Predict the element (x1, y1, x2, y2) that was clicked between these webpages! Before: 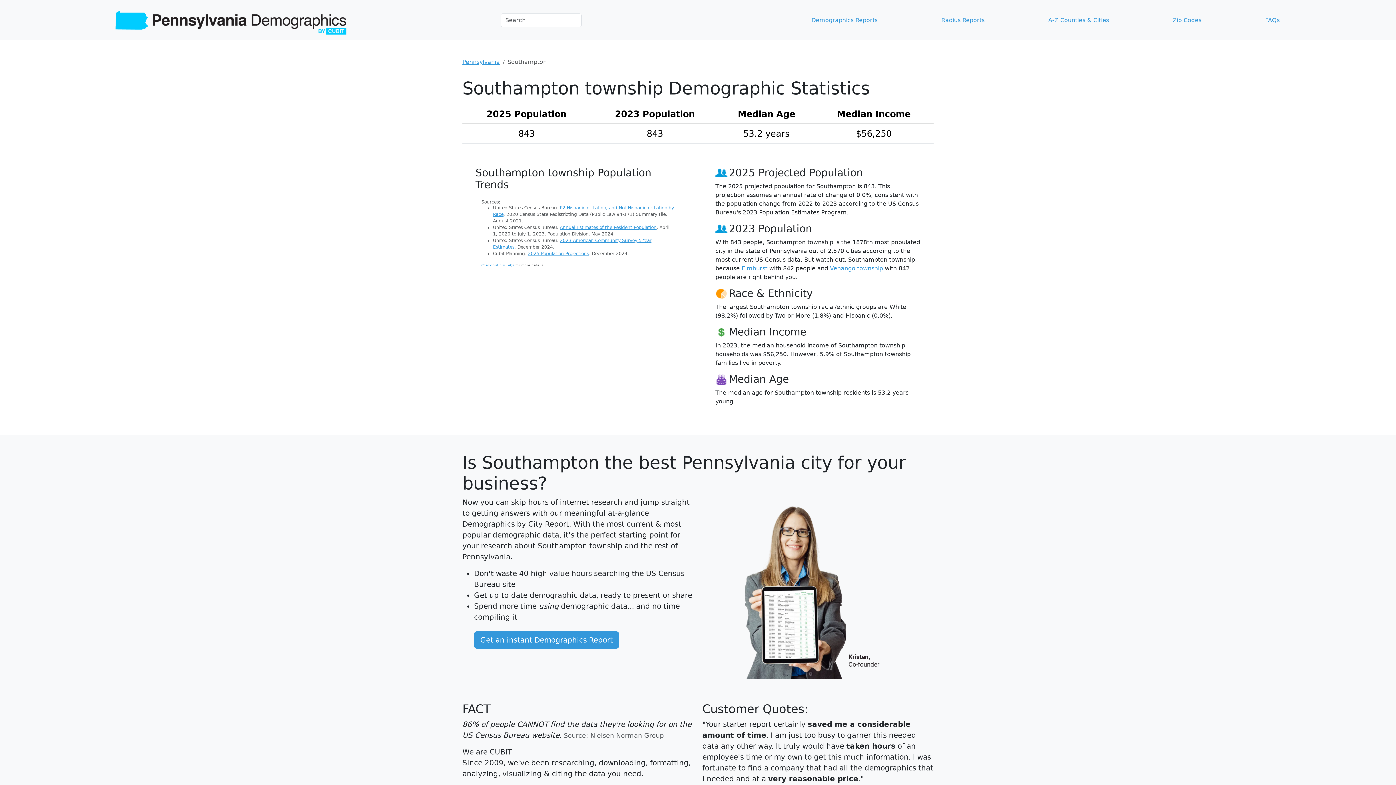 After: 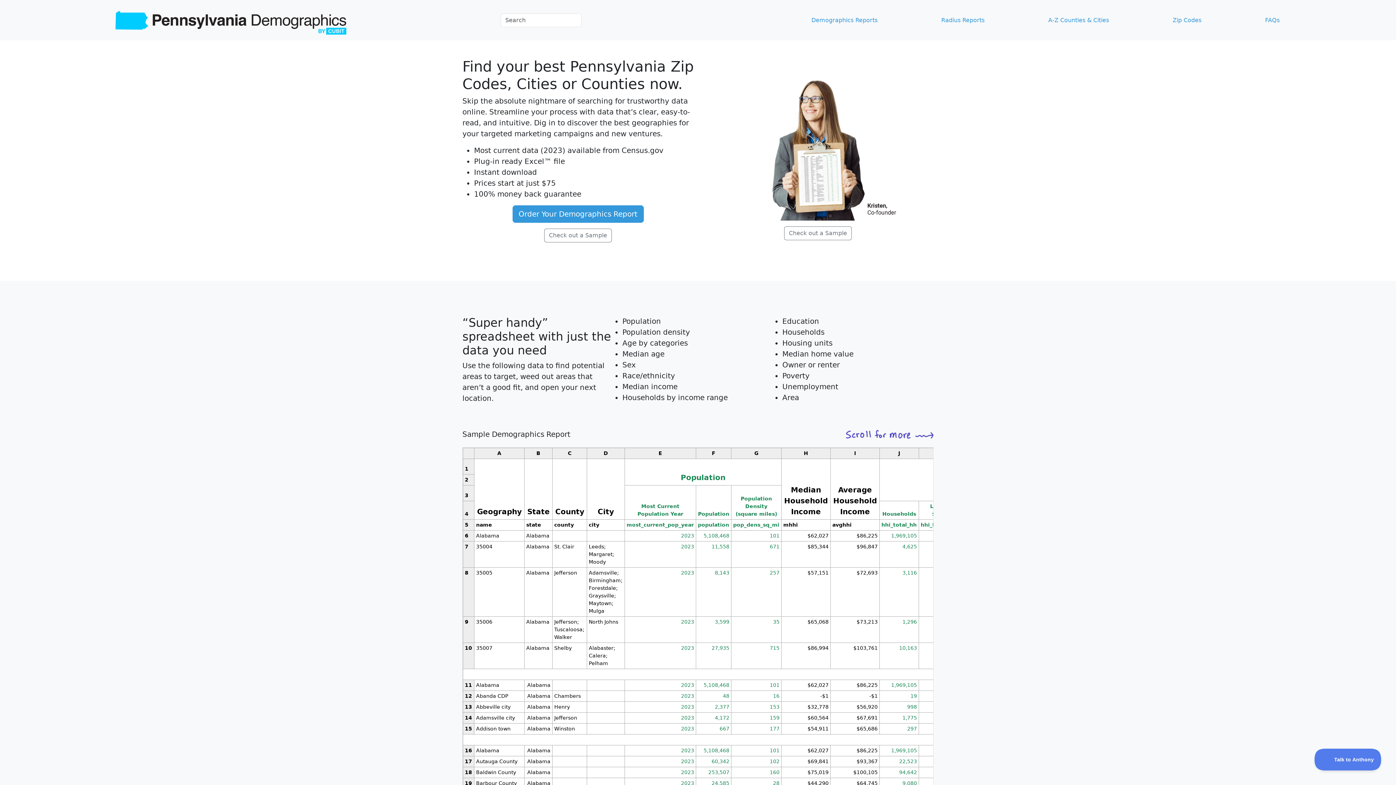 Action: label: Demographics Reports bbox: (811, 12, 880, 27)